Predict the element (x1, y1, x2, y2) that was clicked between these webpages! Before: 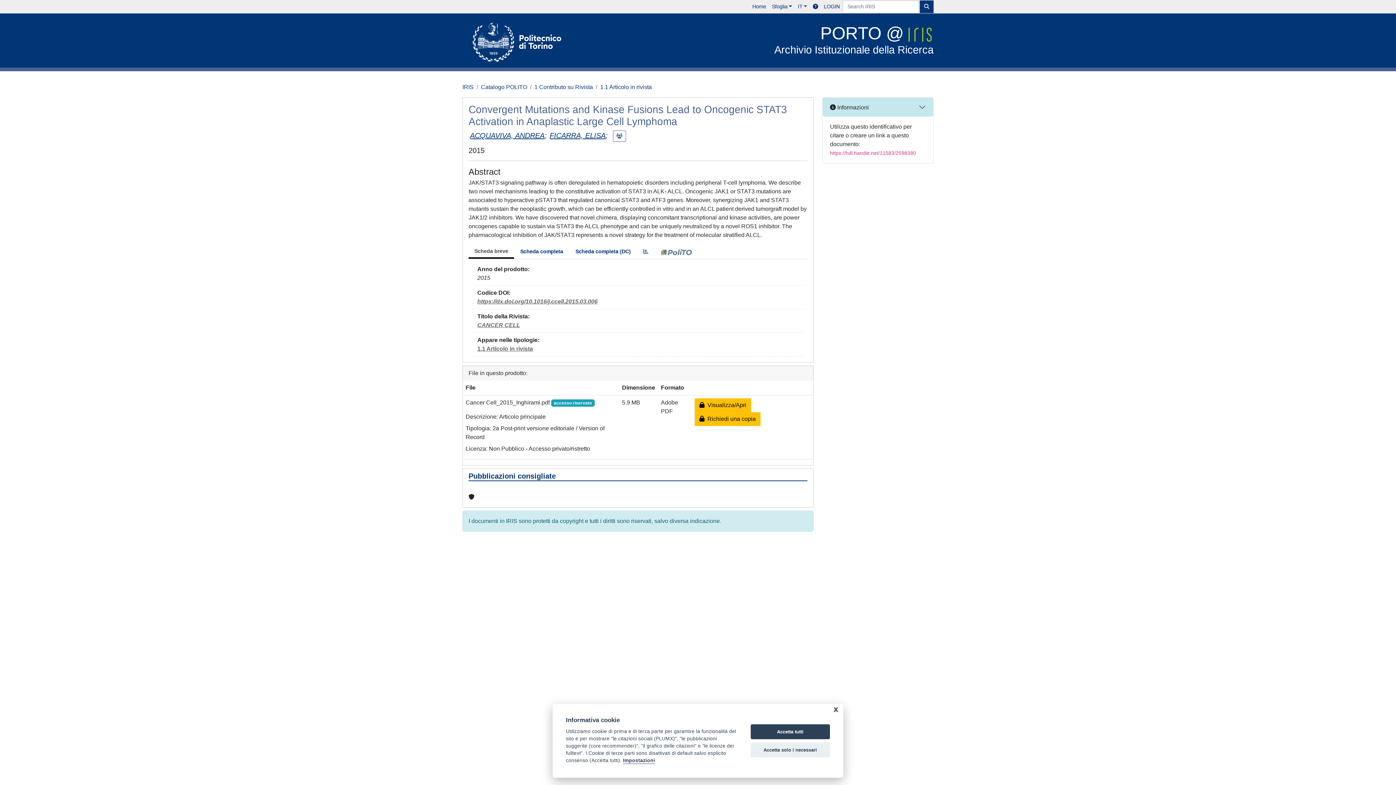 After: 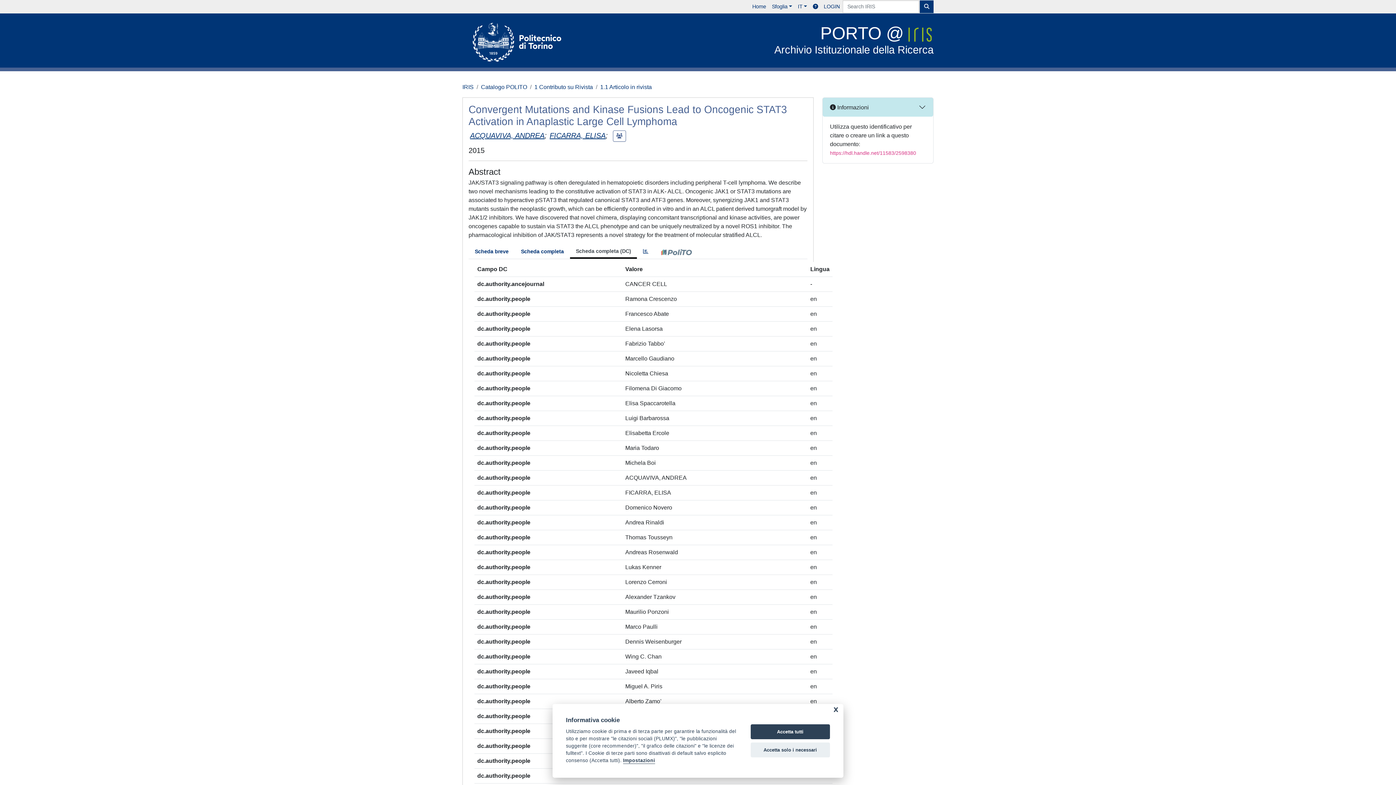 Action: label: Scheda completa (DC) bbox: (569, 245, 637, 258)